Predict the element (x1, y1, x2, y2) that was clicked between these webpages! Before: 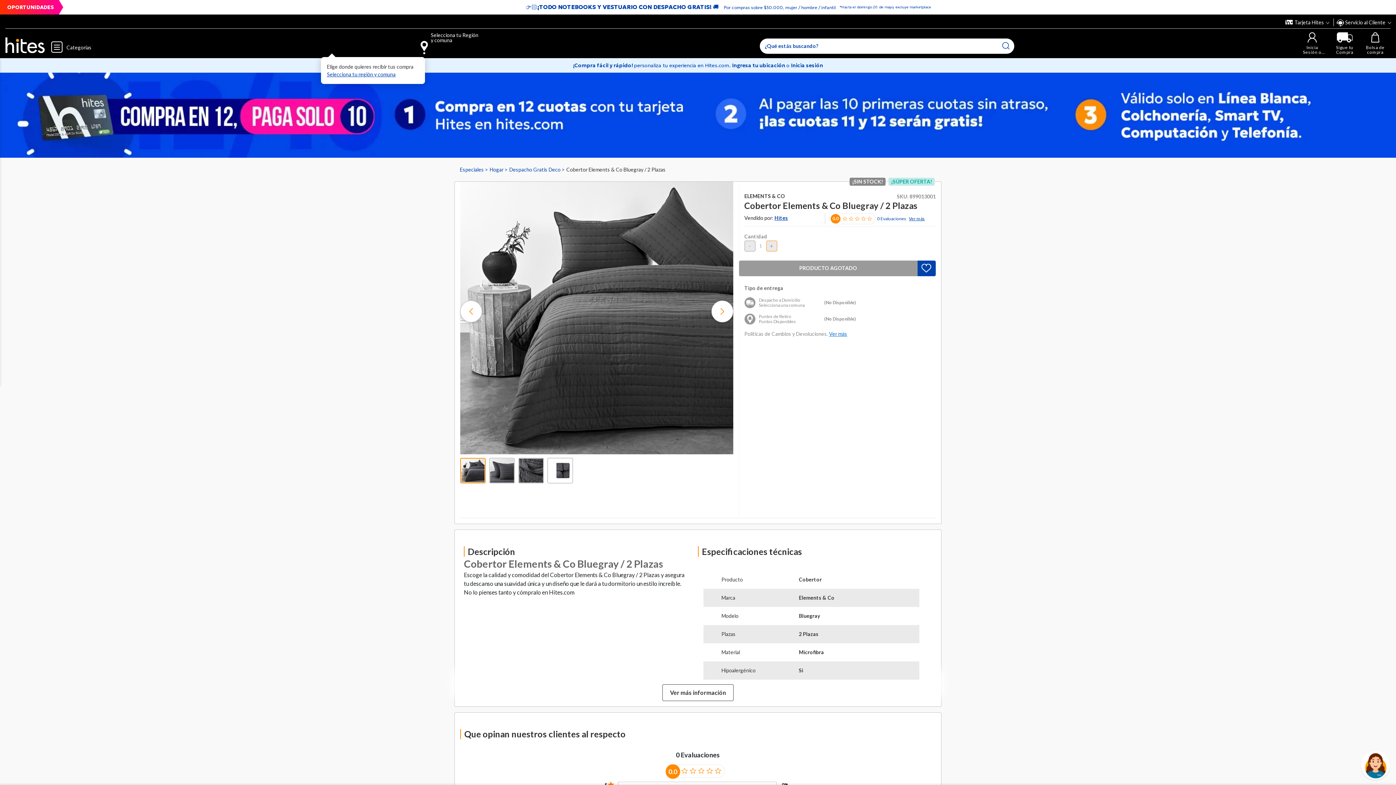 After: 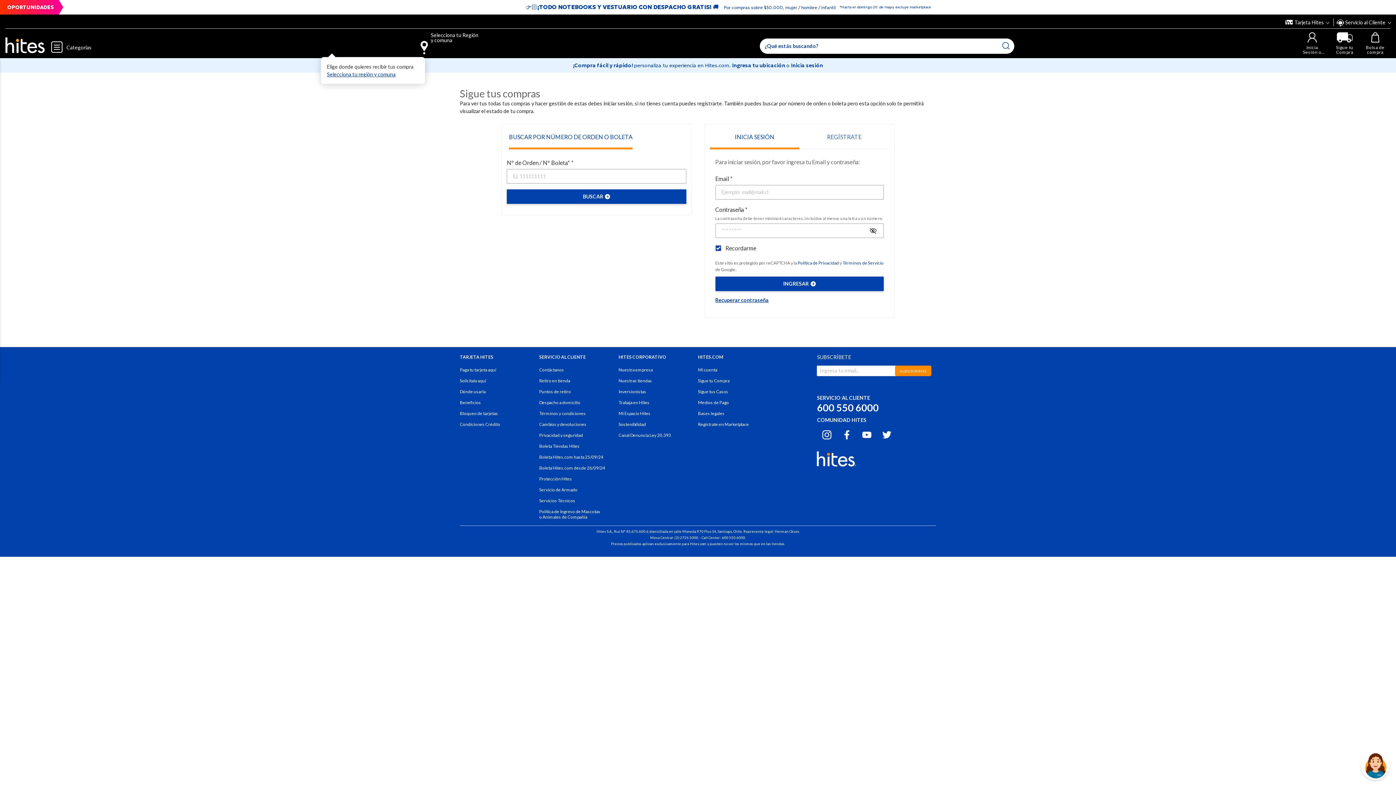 Action: label: Sigue tu Compra bbox: (1333, 32, 1356, 54)